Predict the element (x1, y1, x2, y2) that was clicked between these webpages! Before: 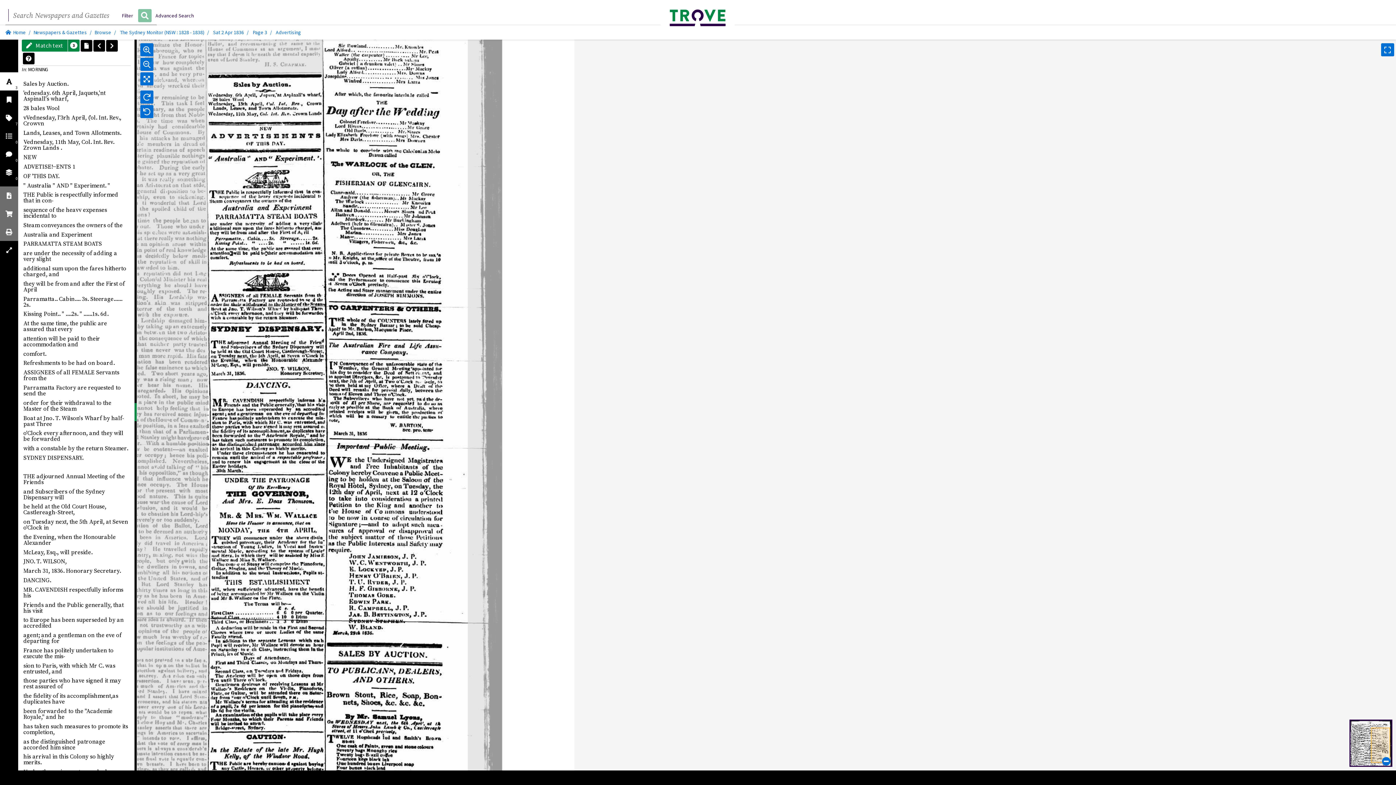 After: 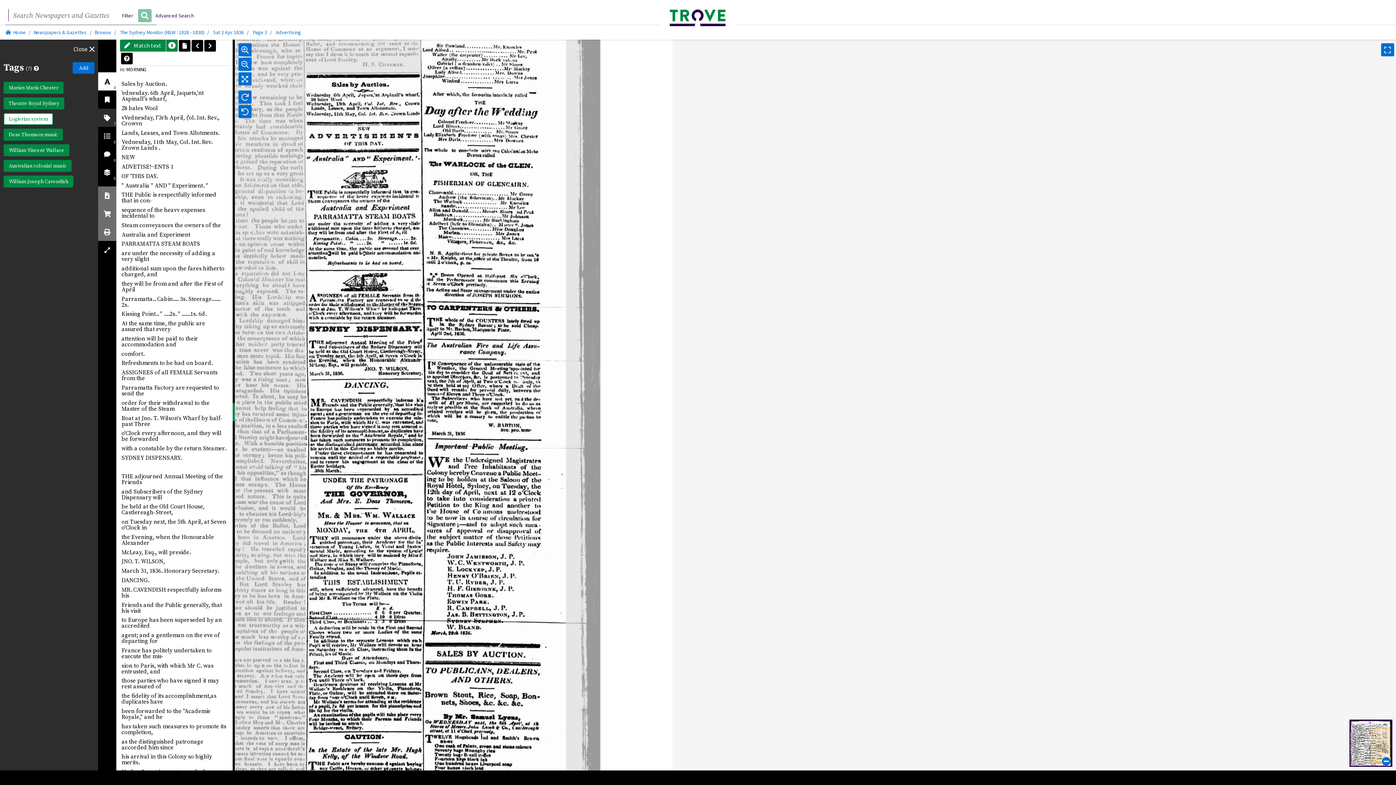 Action: label: 7 bbox: (0, 108, 18, 126)